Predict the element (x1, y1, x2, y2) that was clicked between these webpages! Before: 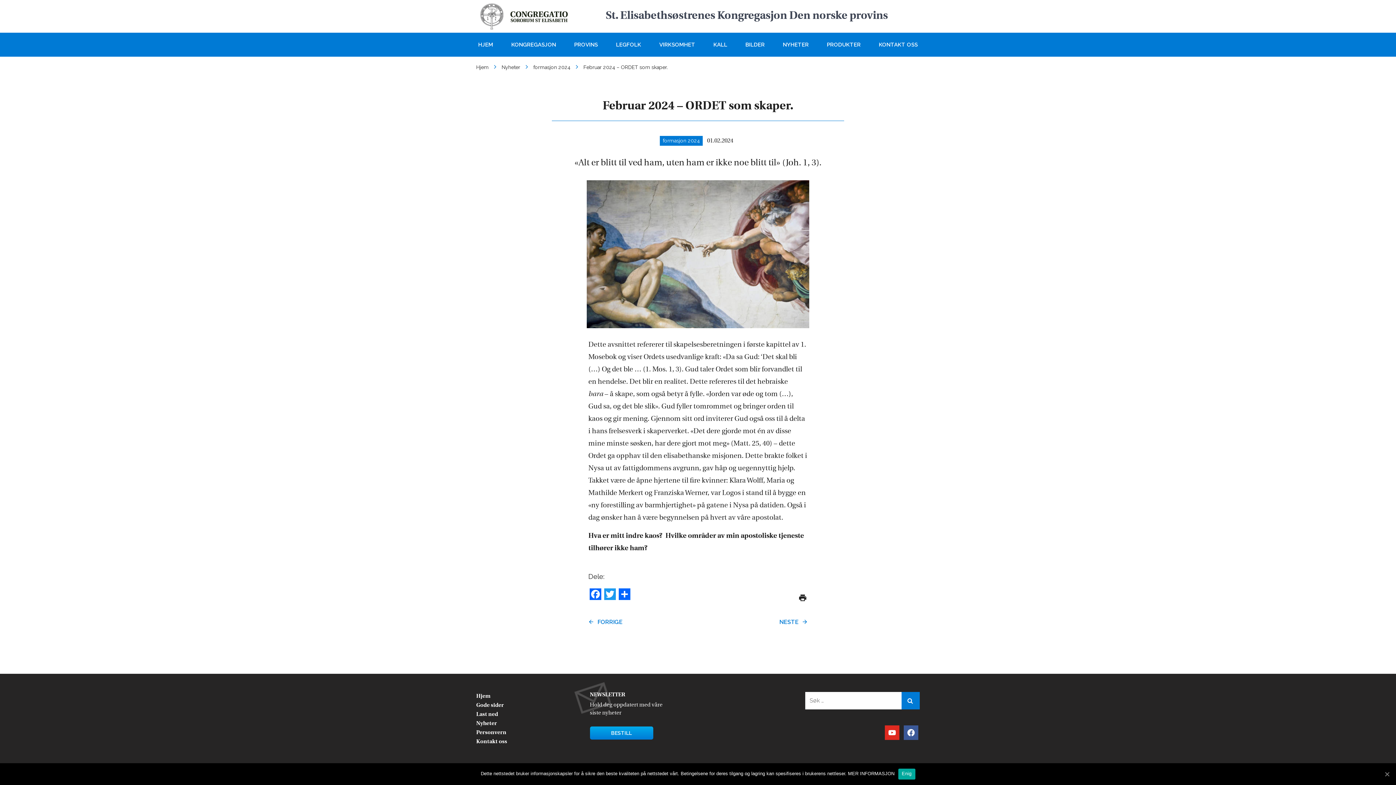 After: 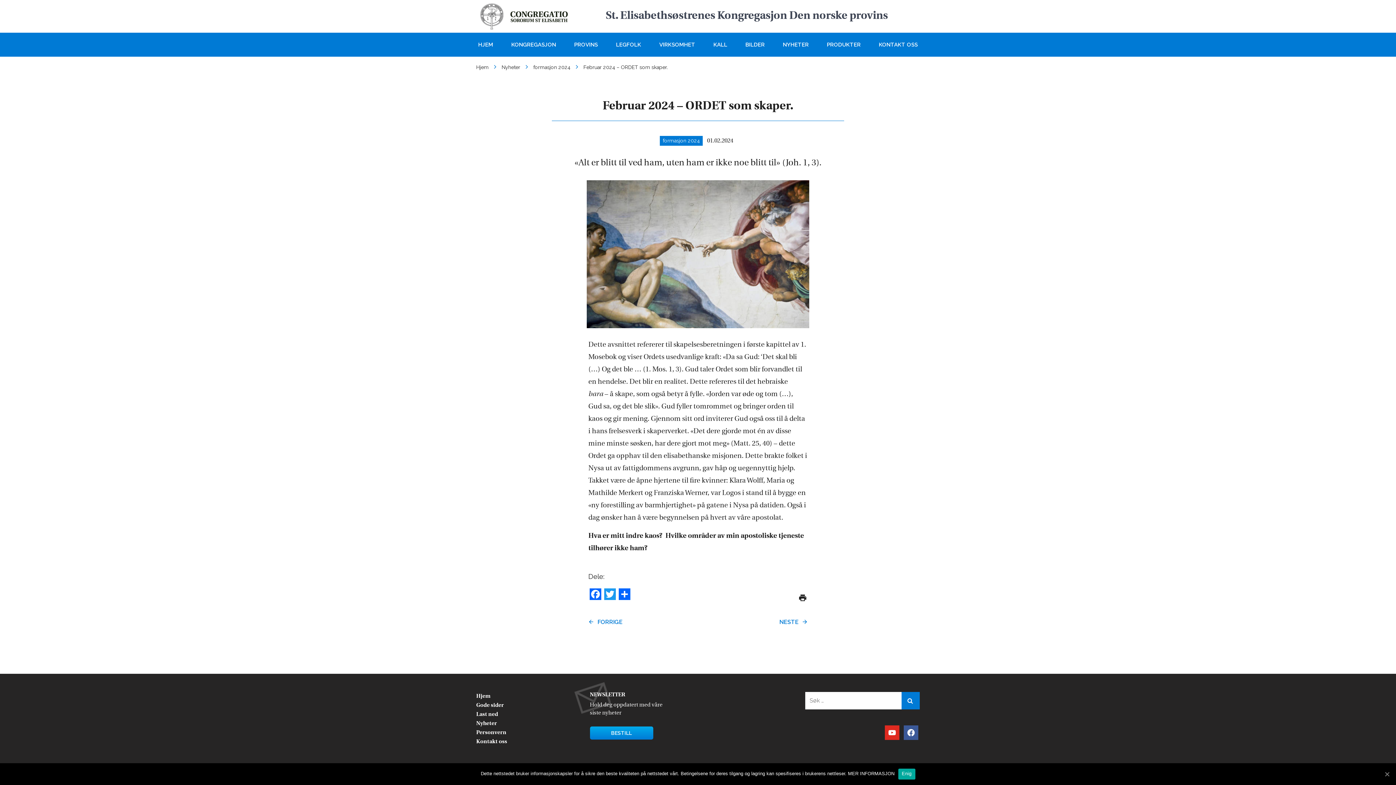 Action: bbox: (796, 592, 807, 603)